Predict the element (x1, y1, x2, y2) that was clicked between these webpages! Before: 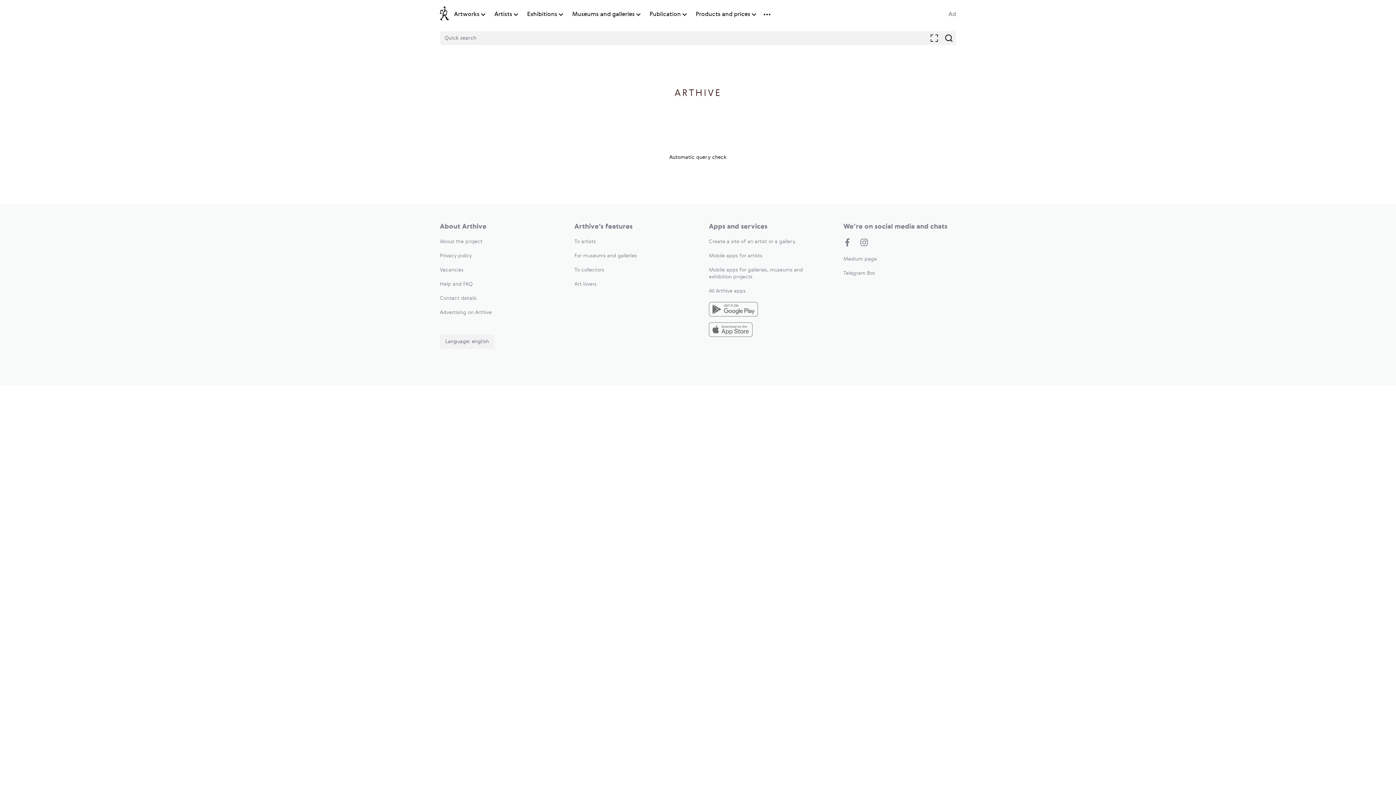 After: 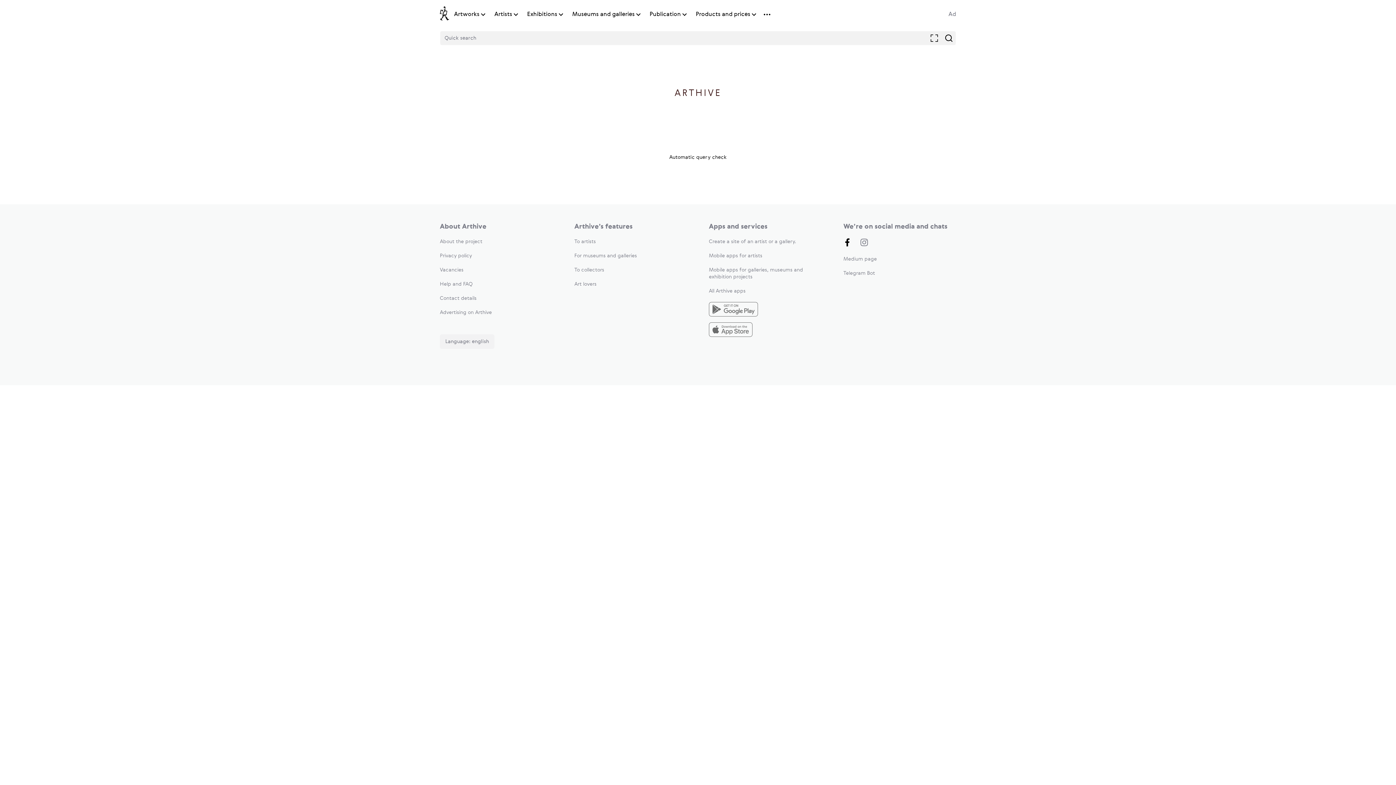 Action: bbox: (843, 238, 851, 248)